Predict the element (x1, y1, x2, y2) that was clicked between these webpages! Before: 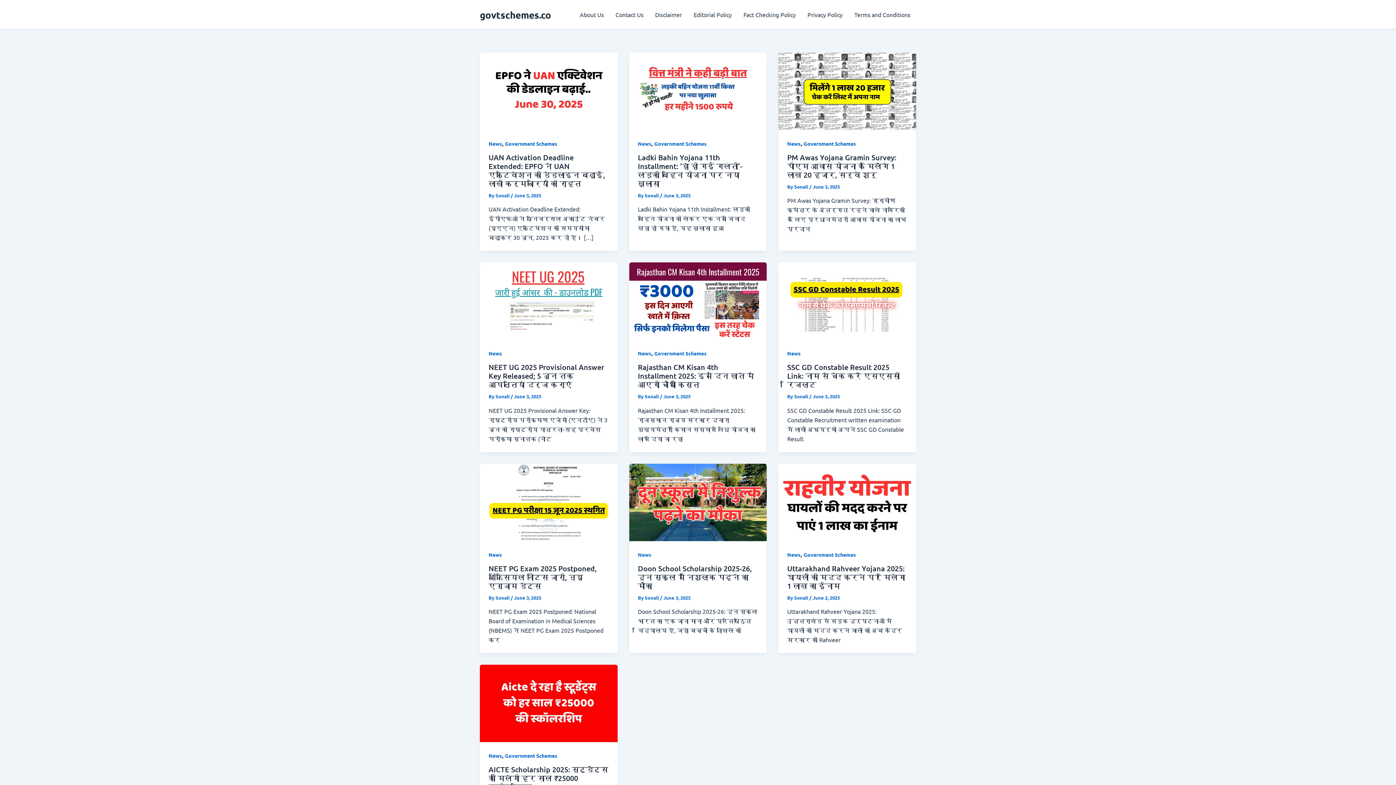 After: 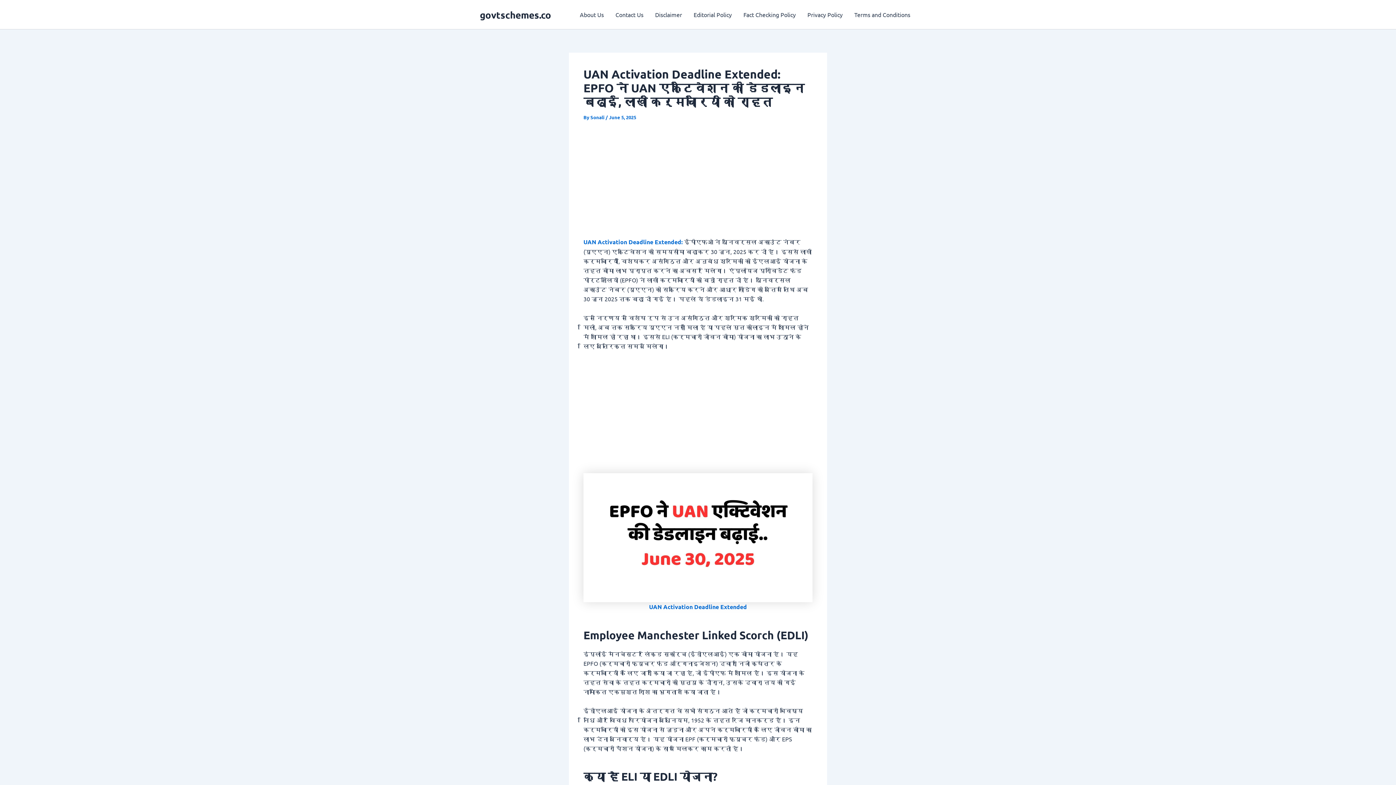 Action: bbox: (488, 152, 605, 188) label: UAN Activation Deadline Extended: EPFO ने UAN एक्टिवेशन की डेडलाइन बढ़ाई, लाखों कर्मचारियों को राहत